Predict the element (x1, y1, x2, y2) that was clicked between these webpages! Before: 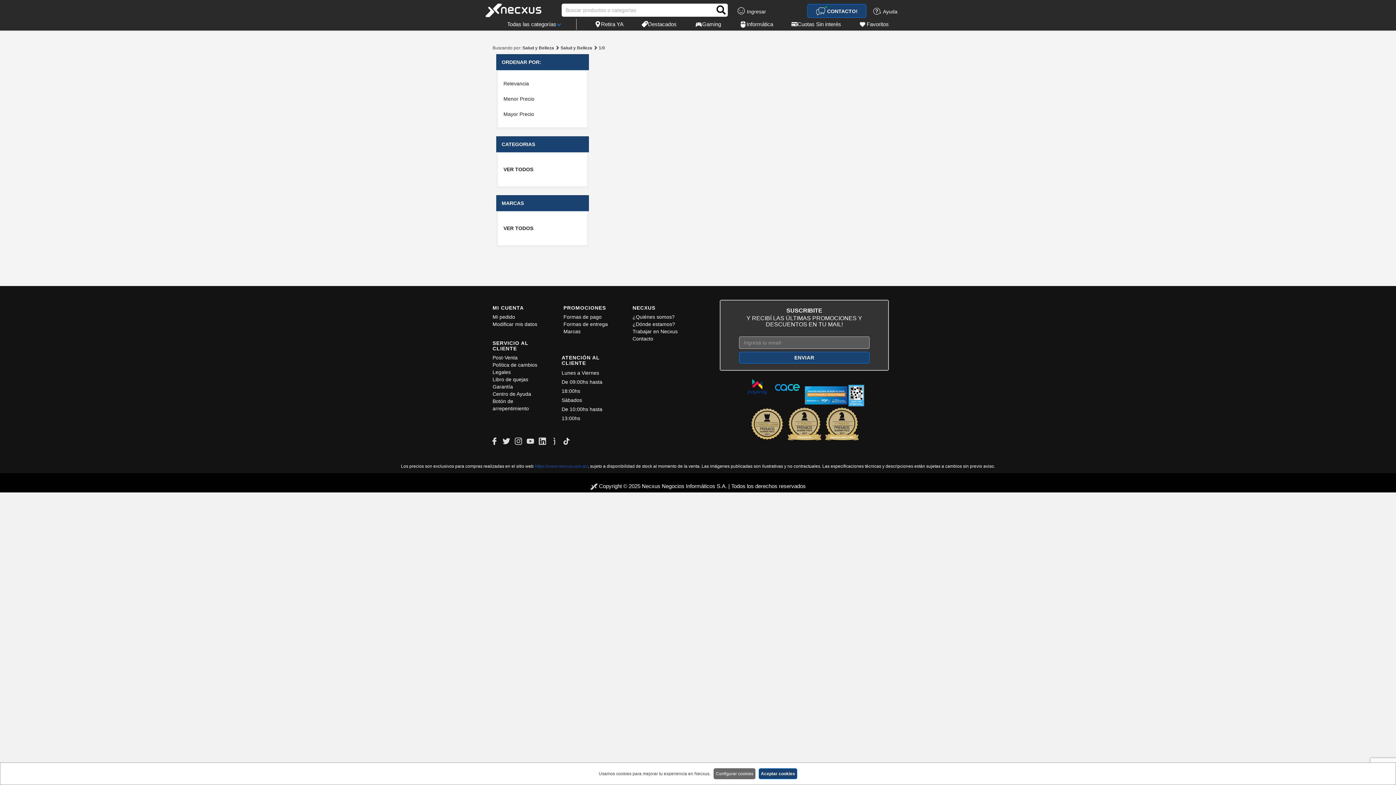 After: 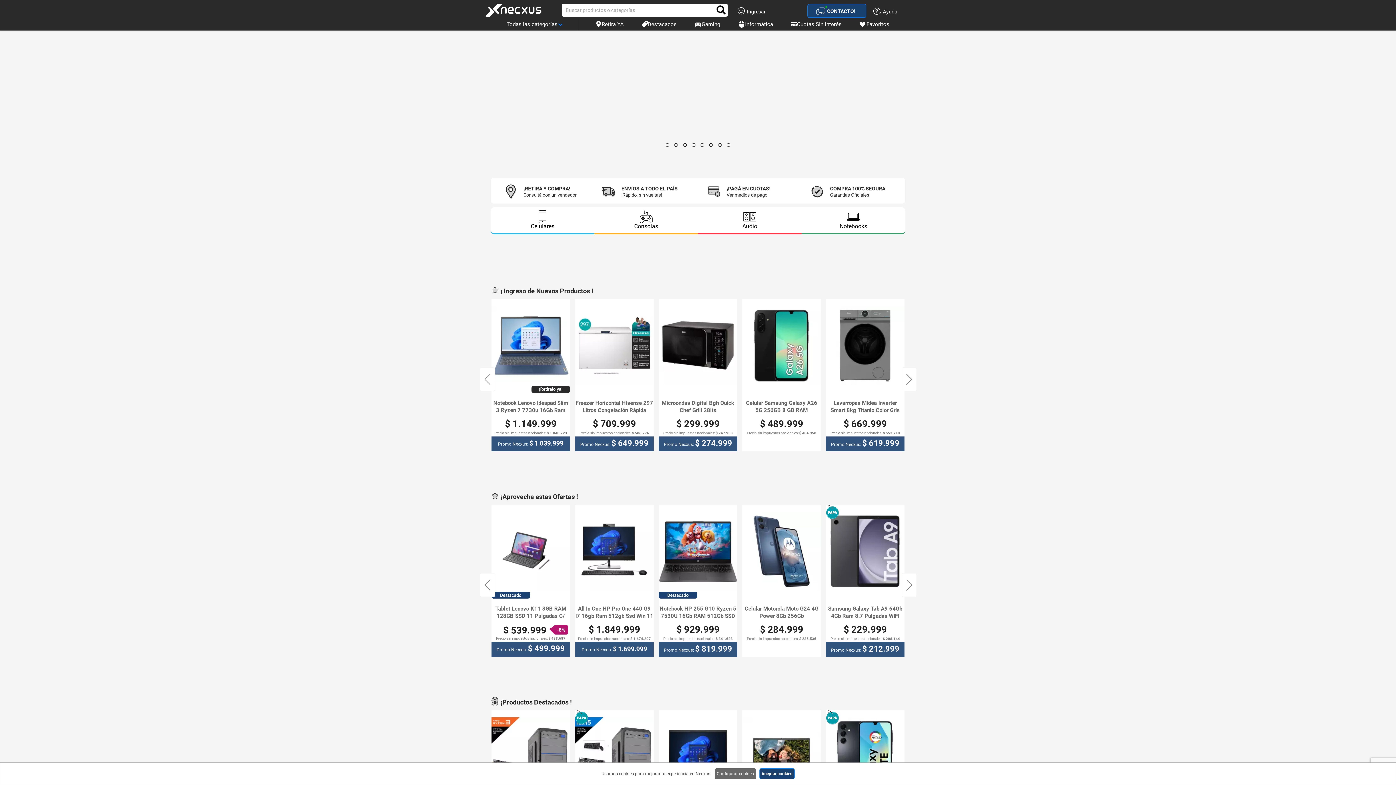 Action: bbox: (485, 7, 541, 12)